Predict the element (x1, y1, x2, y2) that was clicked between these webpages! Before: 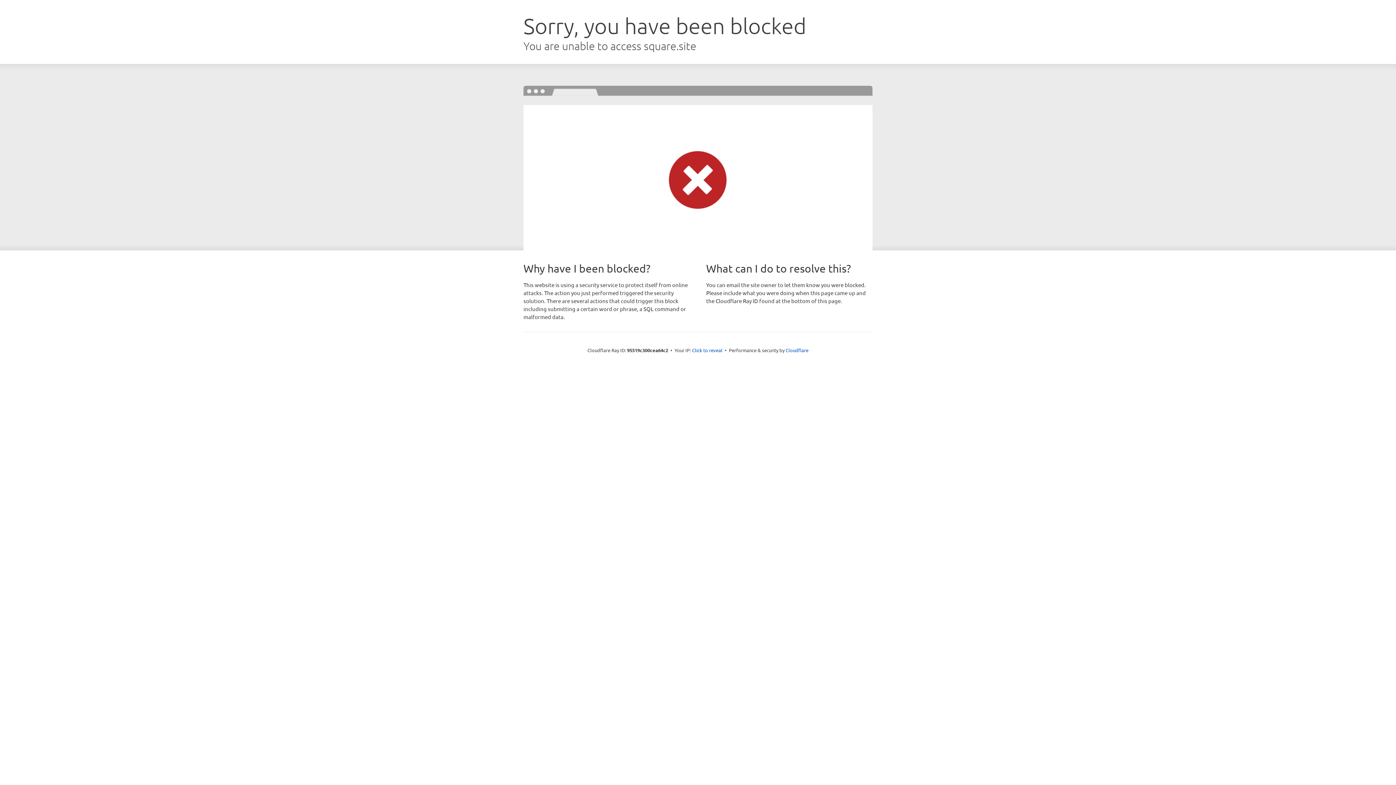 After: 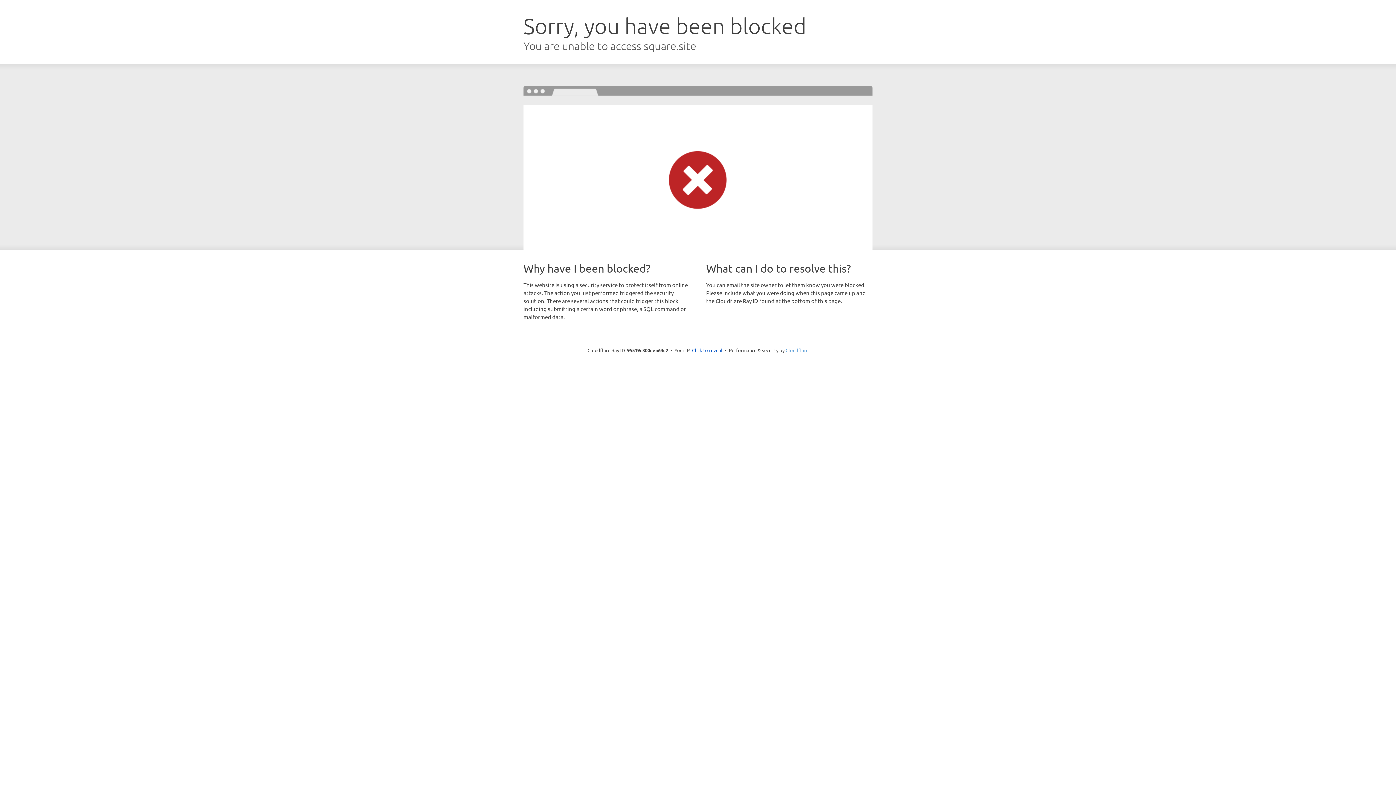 Action: bbox: (785, 347, 808, 353) label: Cloudflare